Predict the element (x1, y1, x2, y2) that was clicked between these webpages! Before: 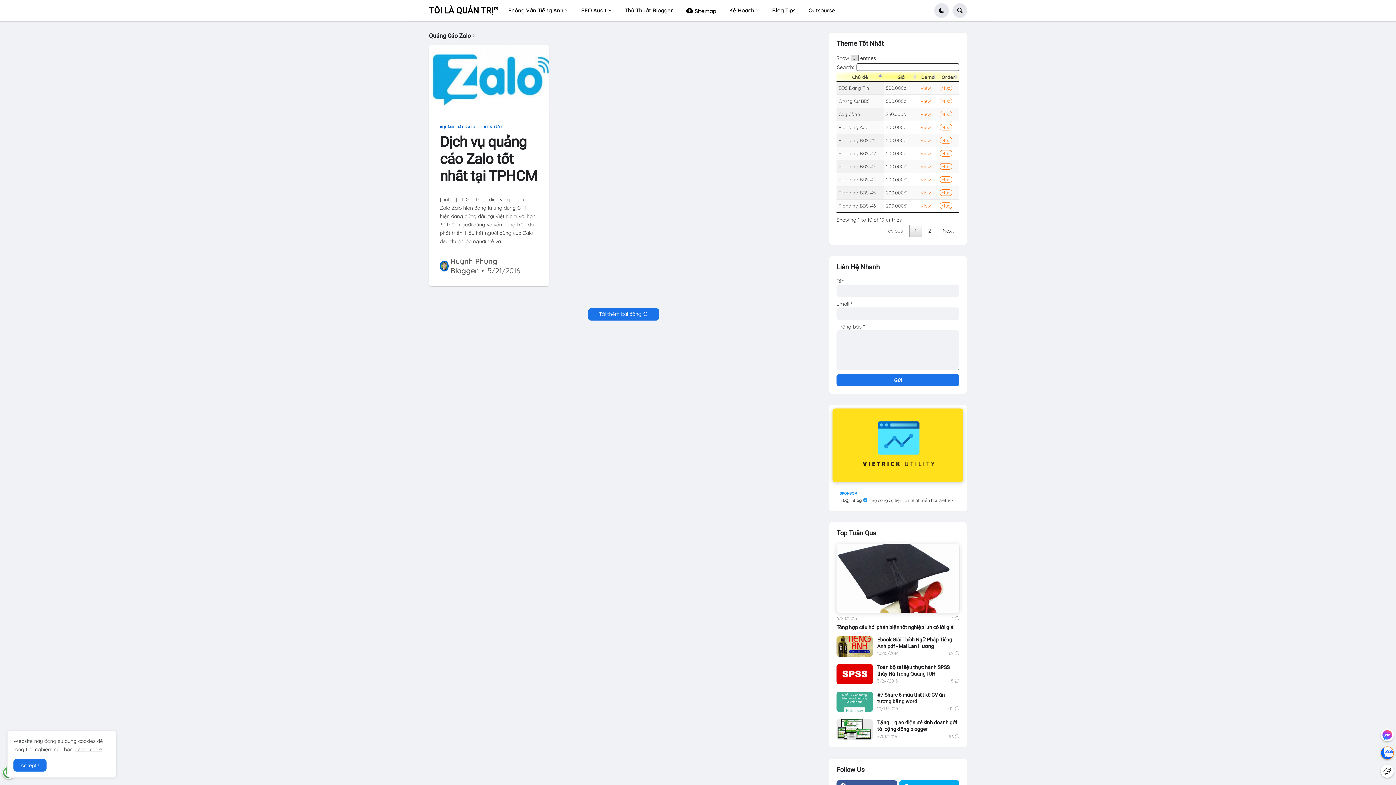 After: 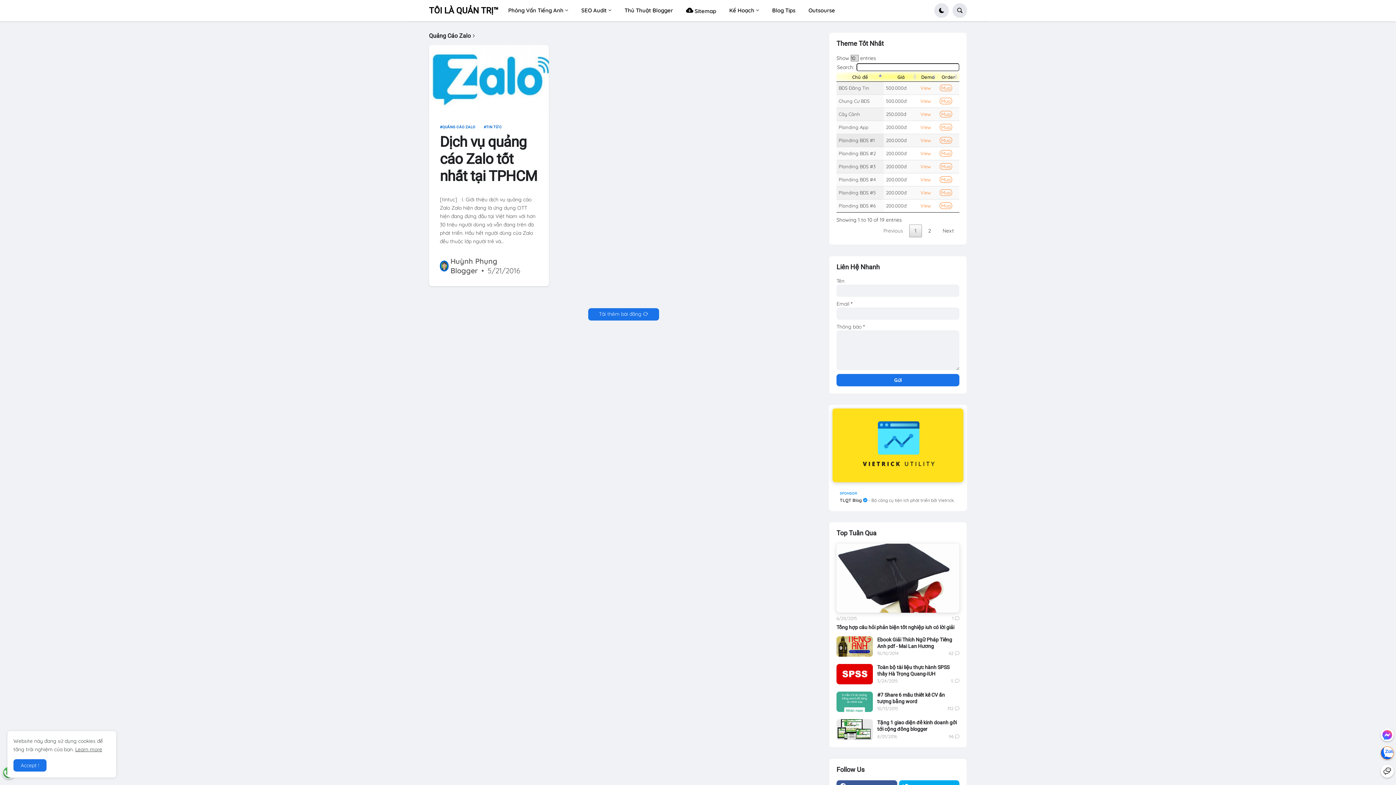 Action: label: Mua bbox: (940, 137, 952, 143)